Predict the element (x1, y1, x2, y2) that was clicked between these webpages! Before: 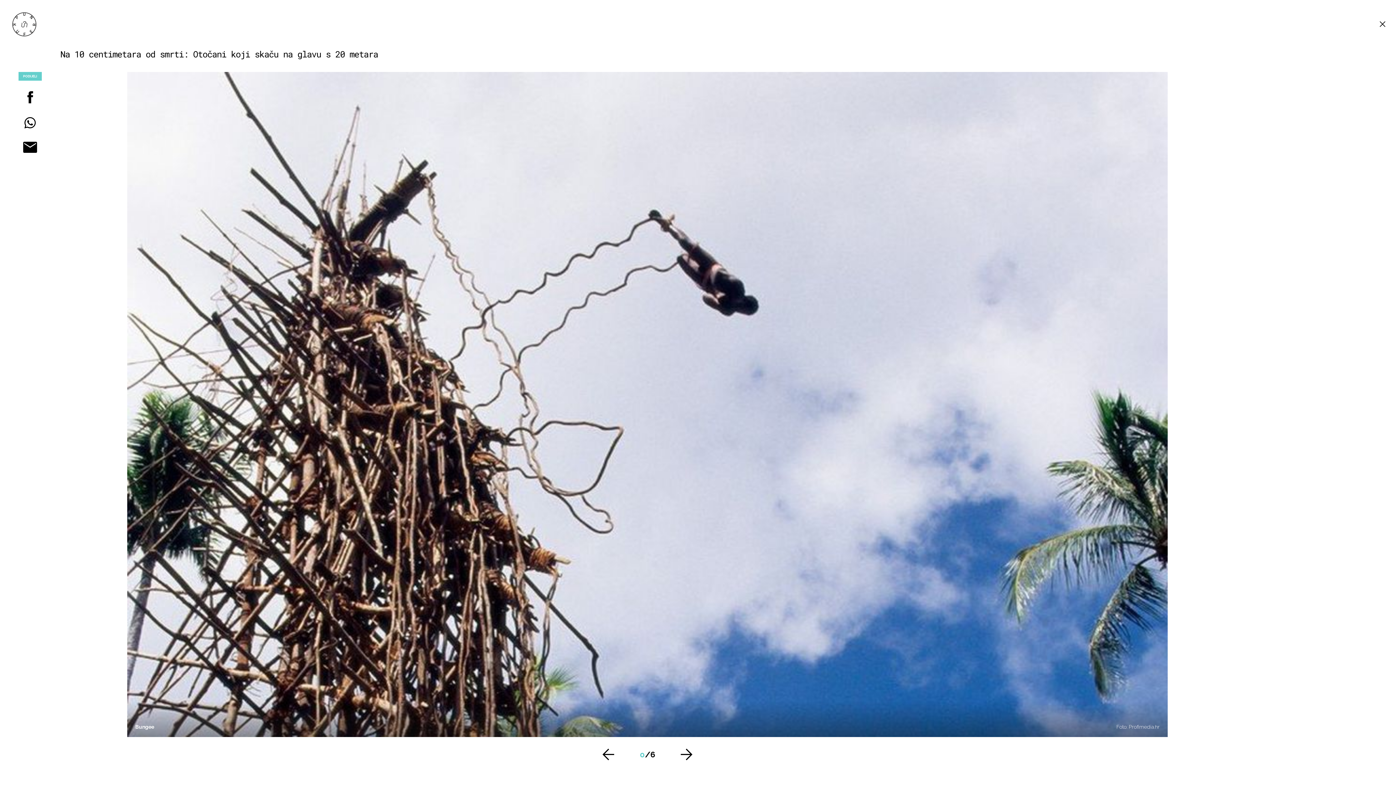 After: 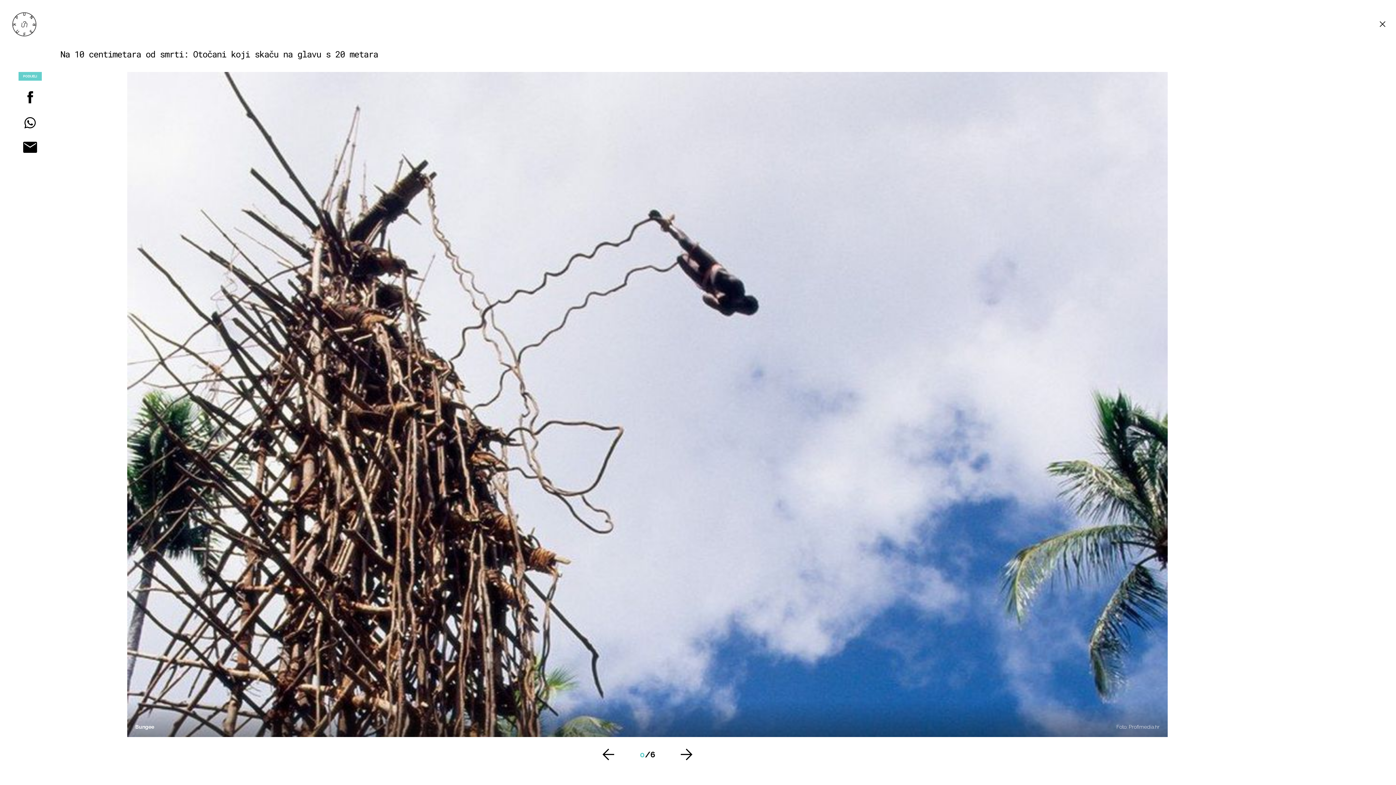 Action: bbox: (0, 138, 60, 155)